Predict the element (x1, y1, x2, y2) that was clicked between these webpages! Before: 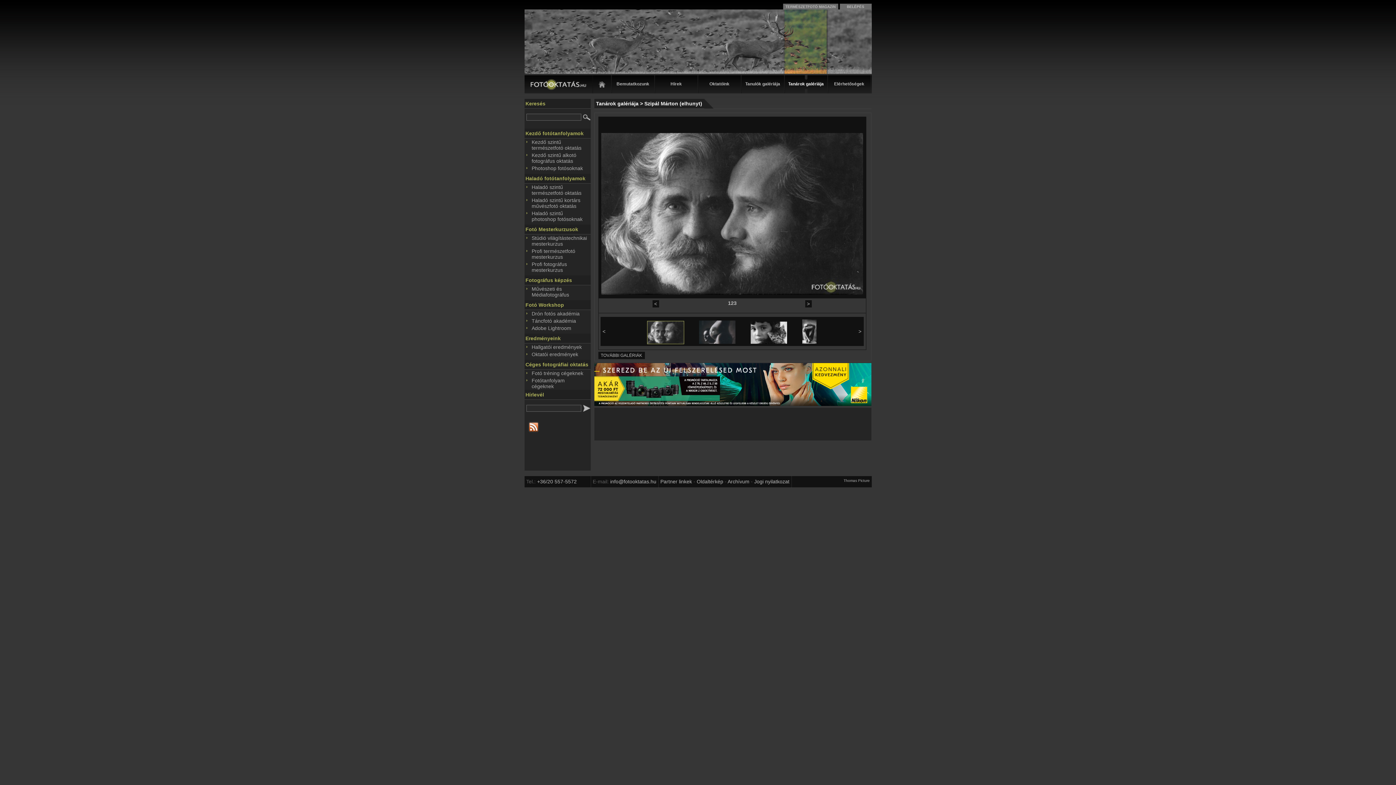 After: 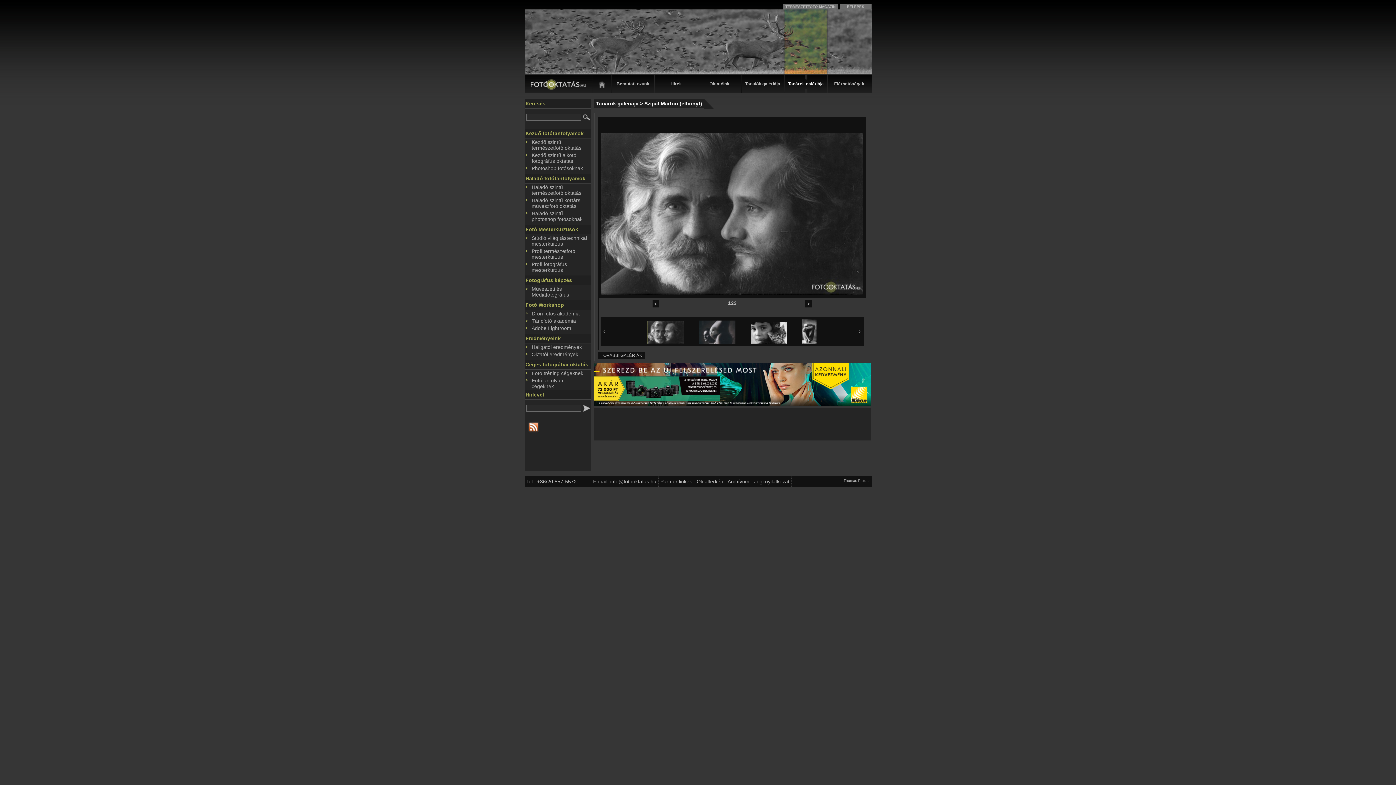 Action: bbox: (594, 400, 871, 406)